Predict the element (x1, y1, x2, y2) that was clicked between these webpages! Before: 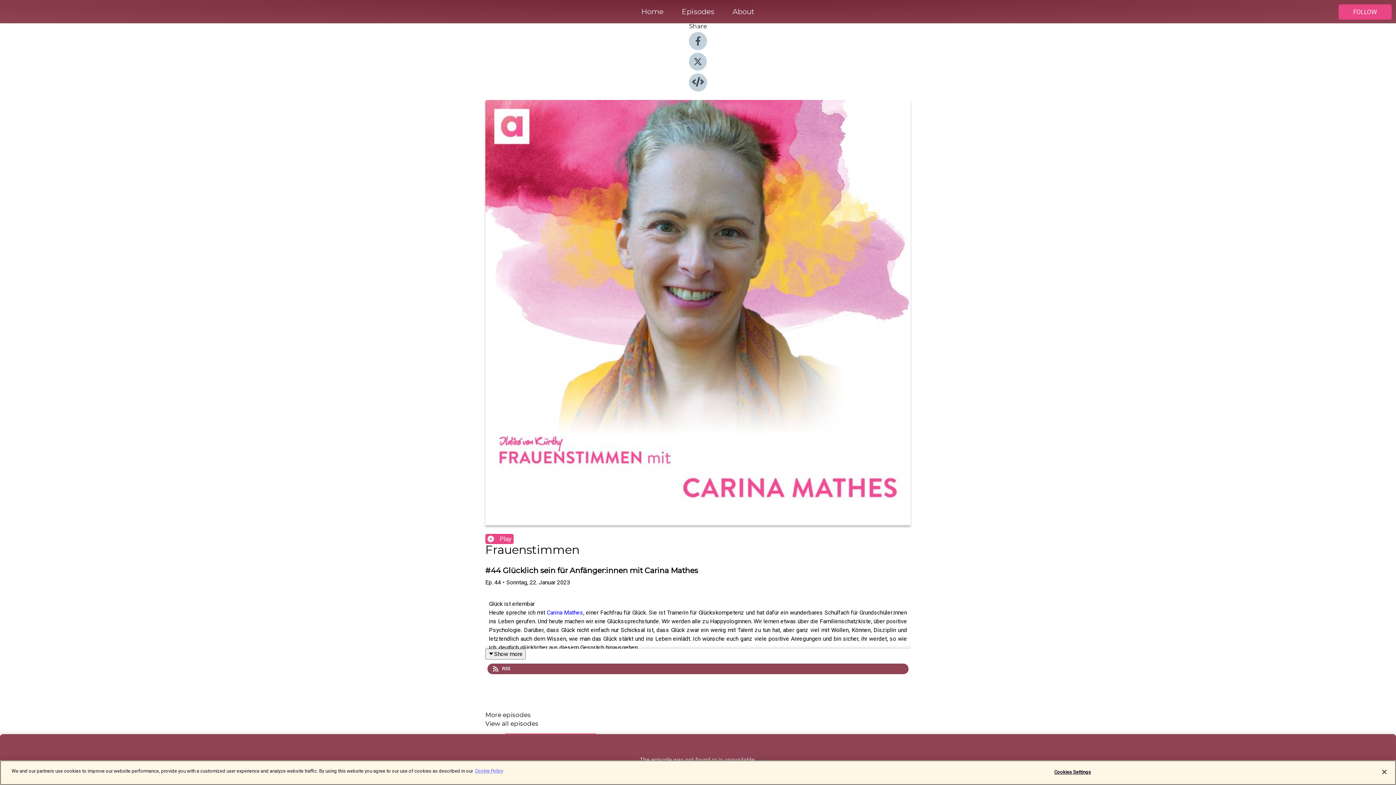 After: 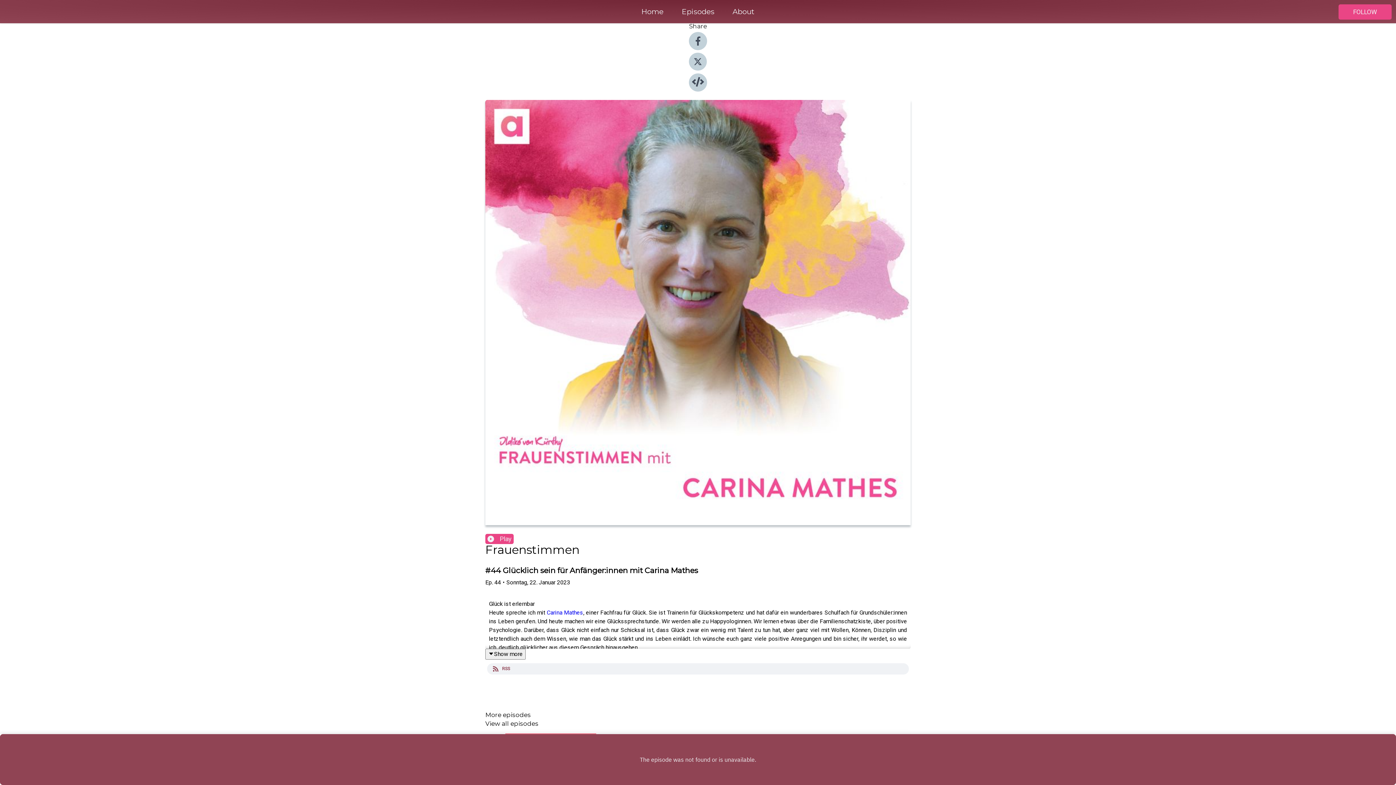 Action: bbox: (487, 663, 909, 674) label: RSS